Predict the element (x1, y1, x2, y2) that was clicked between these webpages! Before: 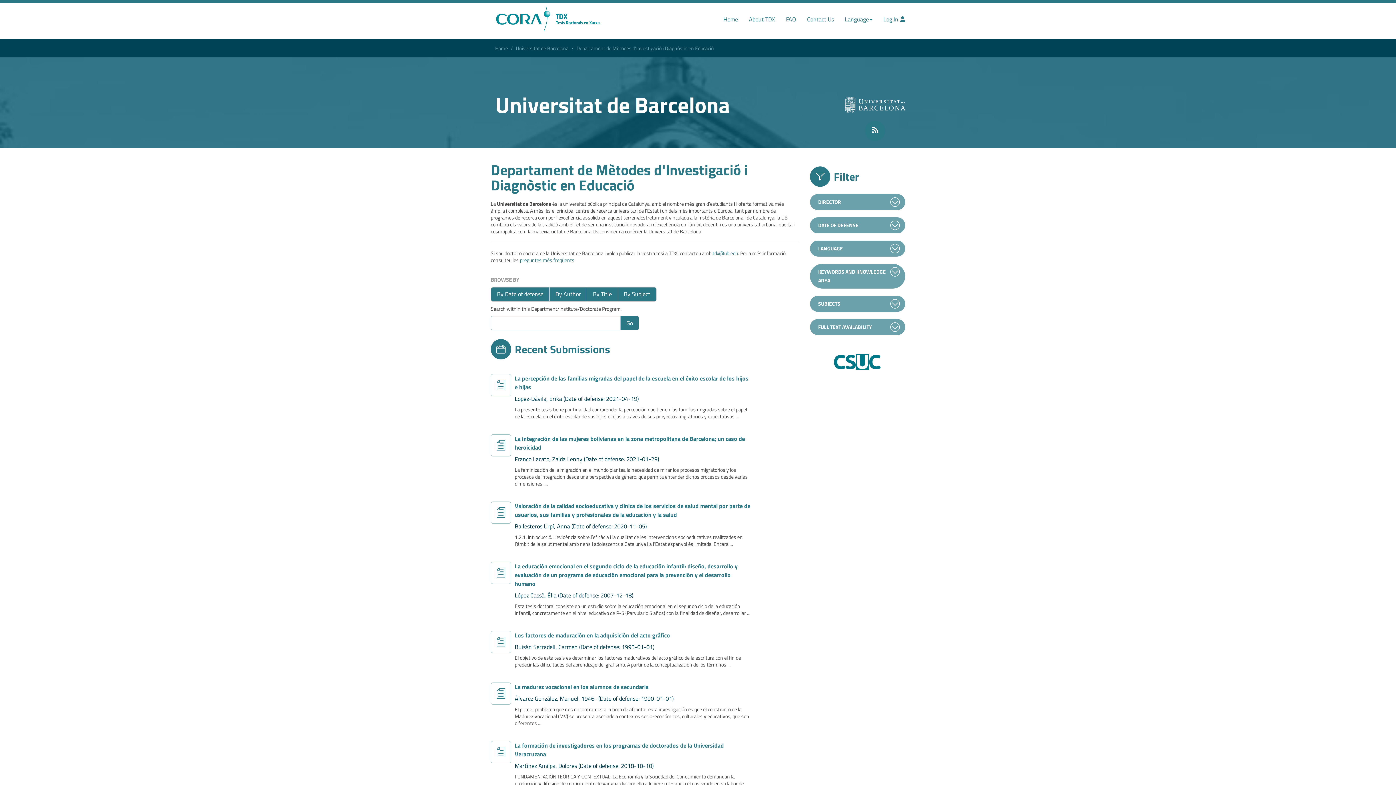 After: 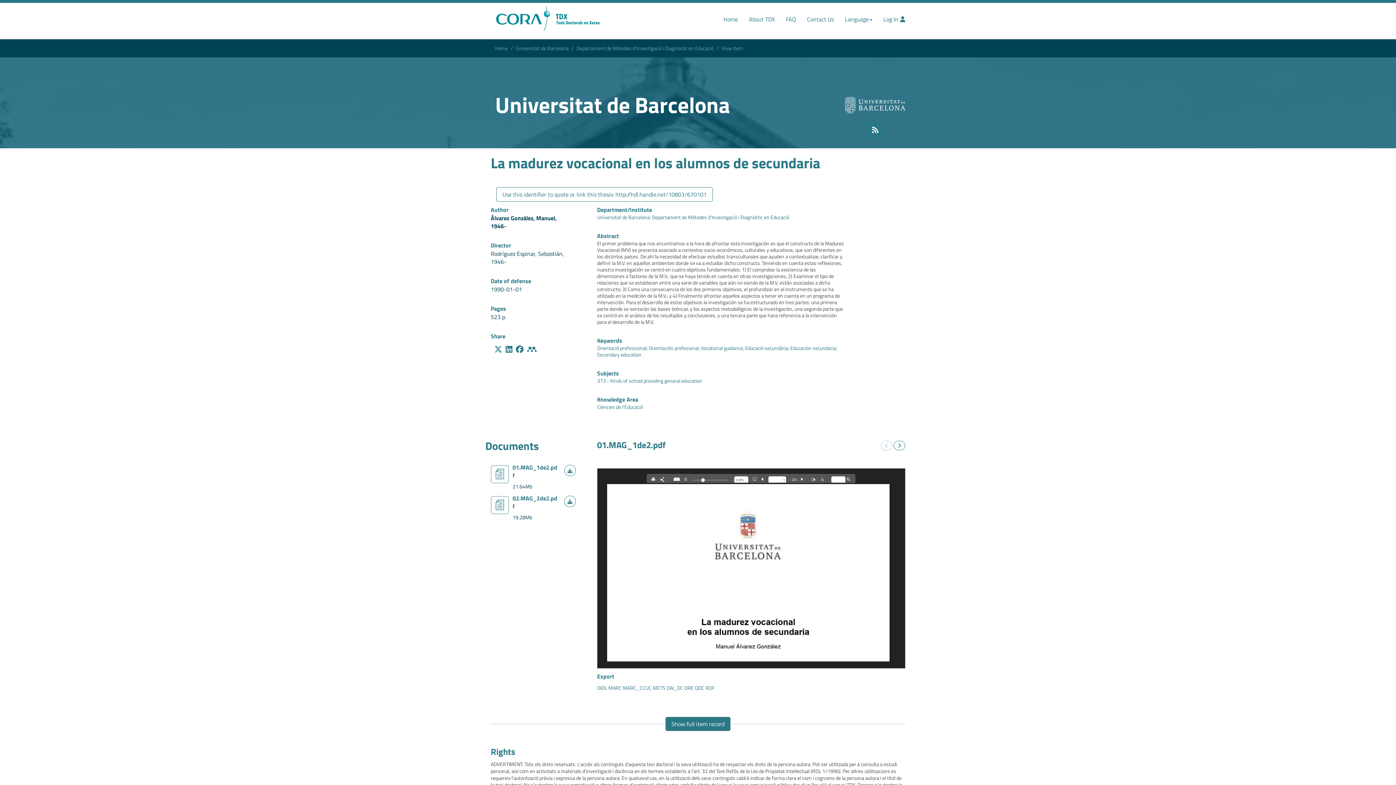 Action: bbox: (490, 682, 511, 705)